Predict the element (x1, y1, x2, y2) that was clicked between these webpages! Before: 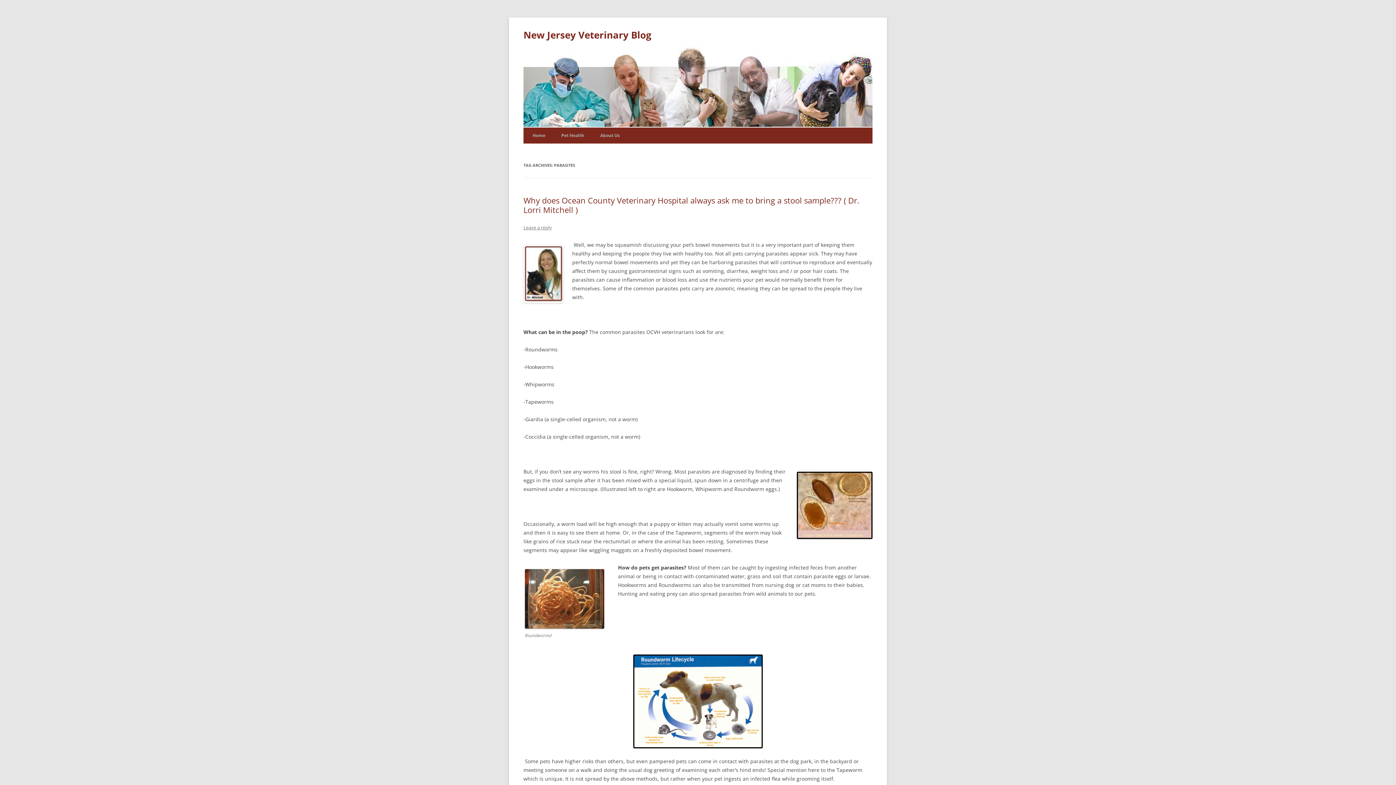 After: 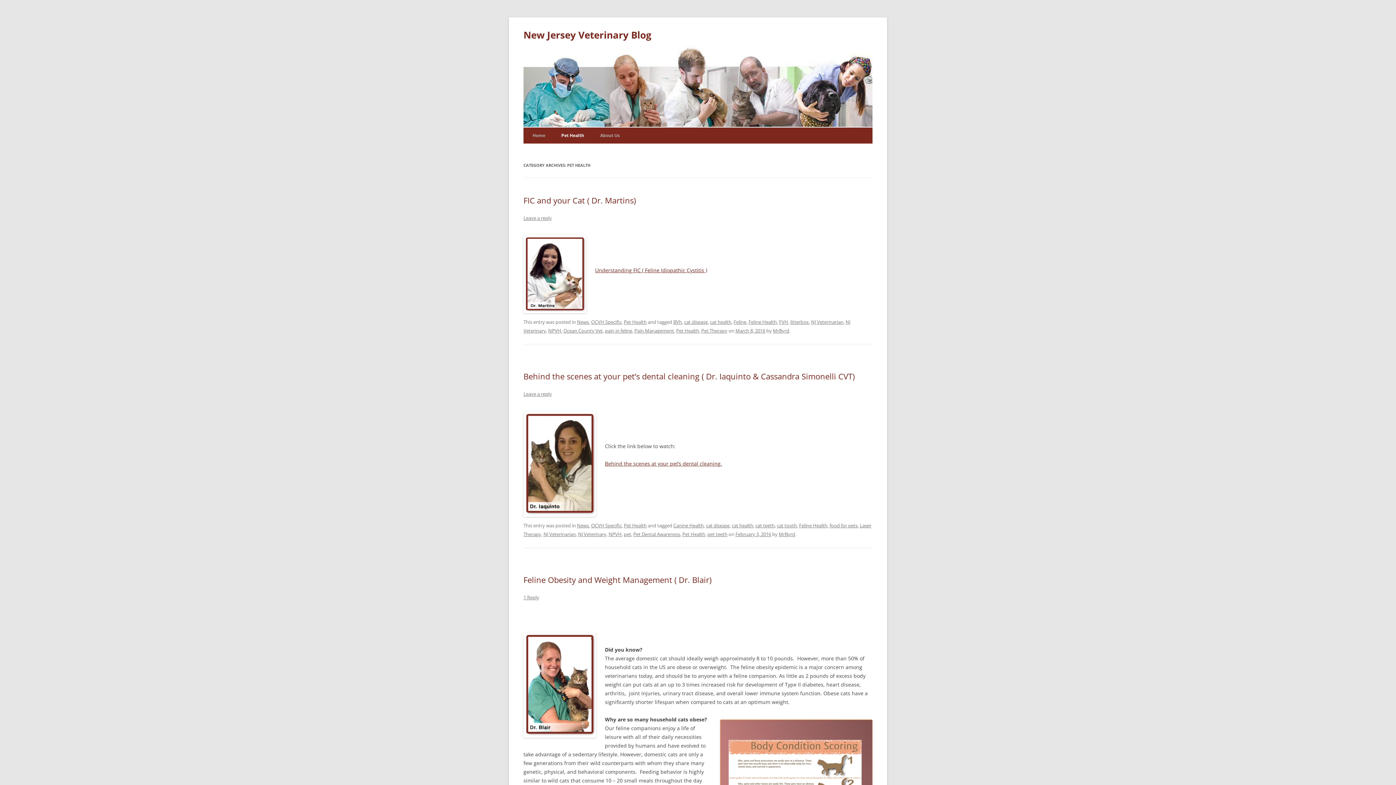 Action: label: Pet Health bbox: (561, 127, 584, 143)